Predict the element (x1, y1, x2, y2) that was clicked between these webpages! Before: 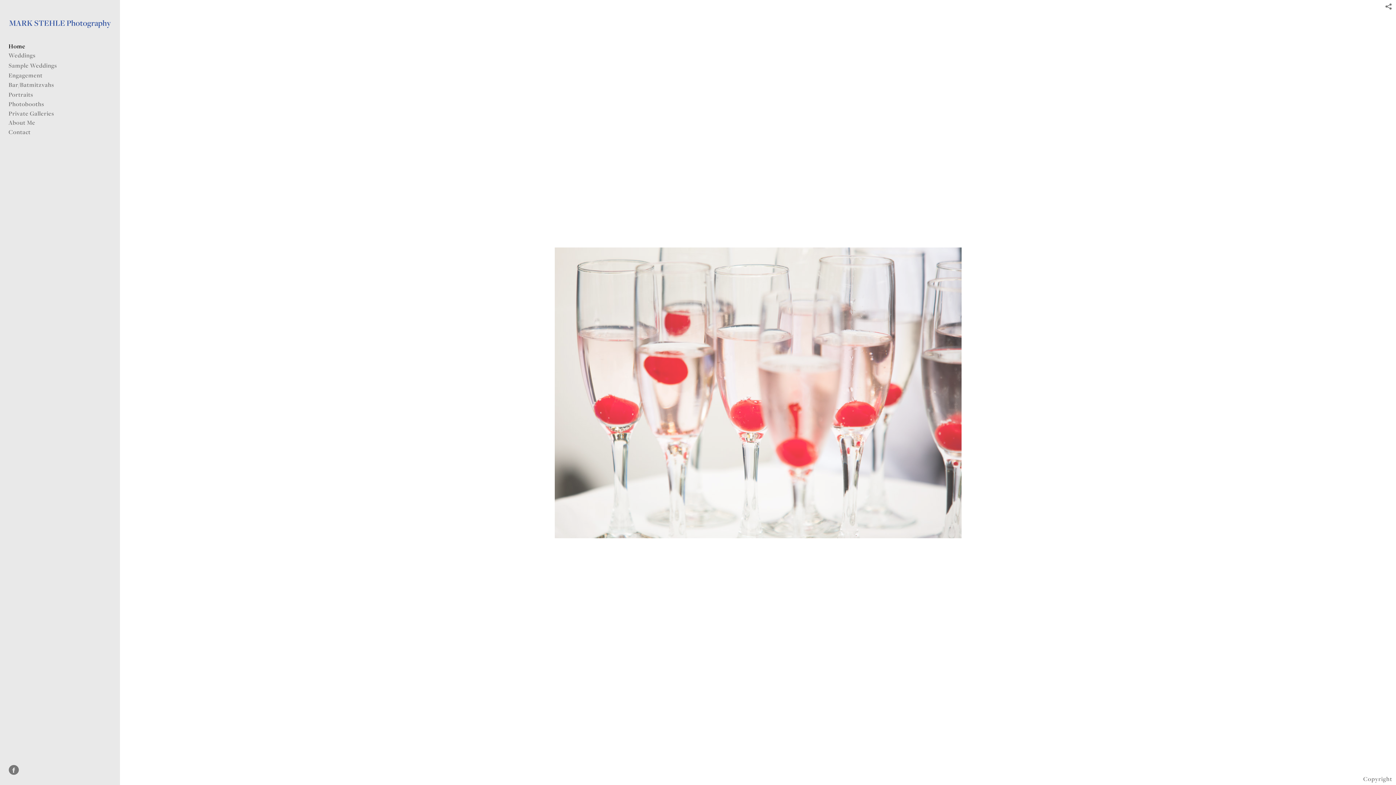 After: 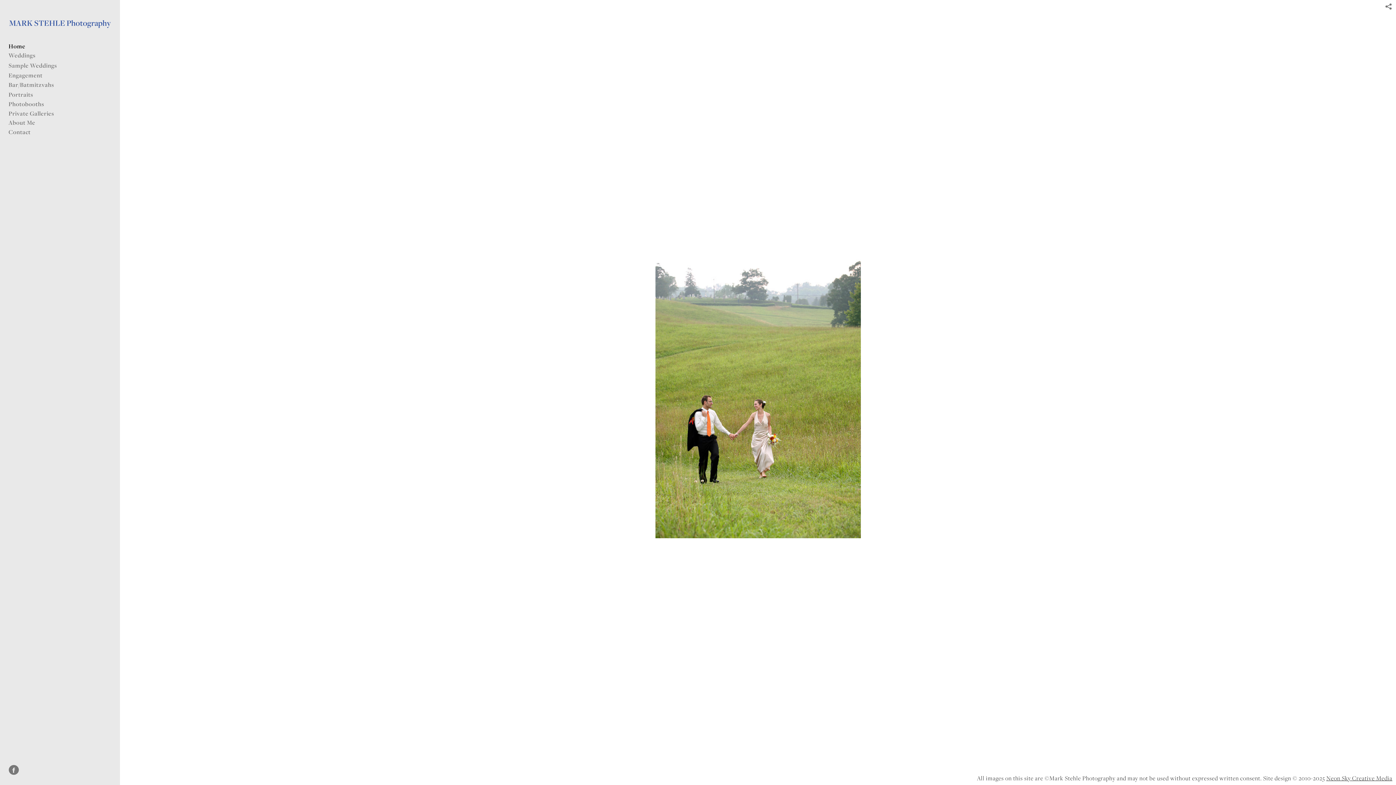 Action: bbox: (1363, 773, 1392, 785) label: Copyright